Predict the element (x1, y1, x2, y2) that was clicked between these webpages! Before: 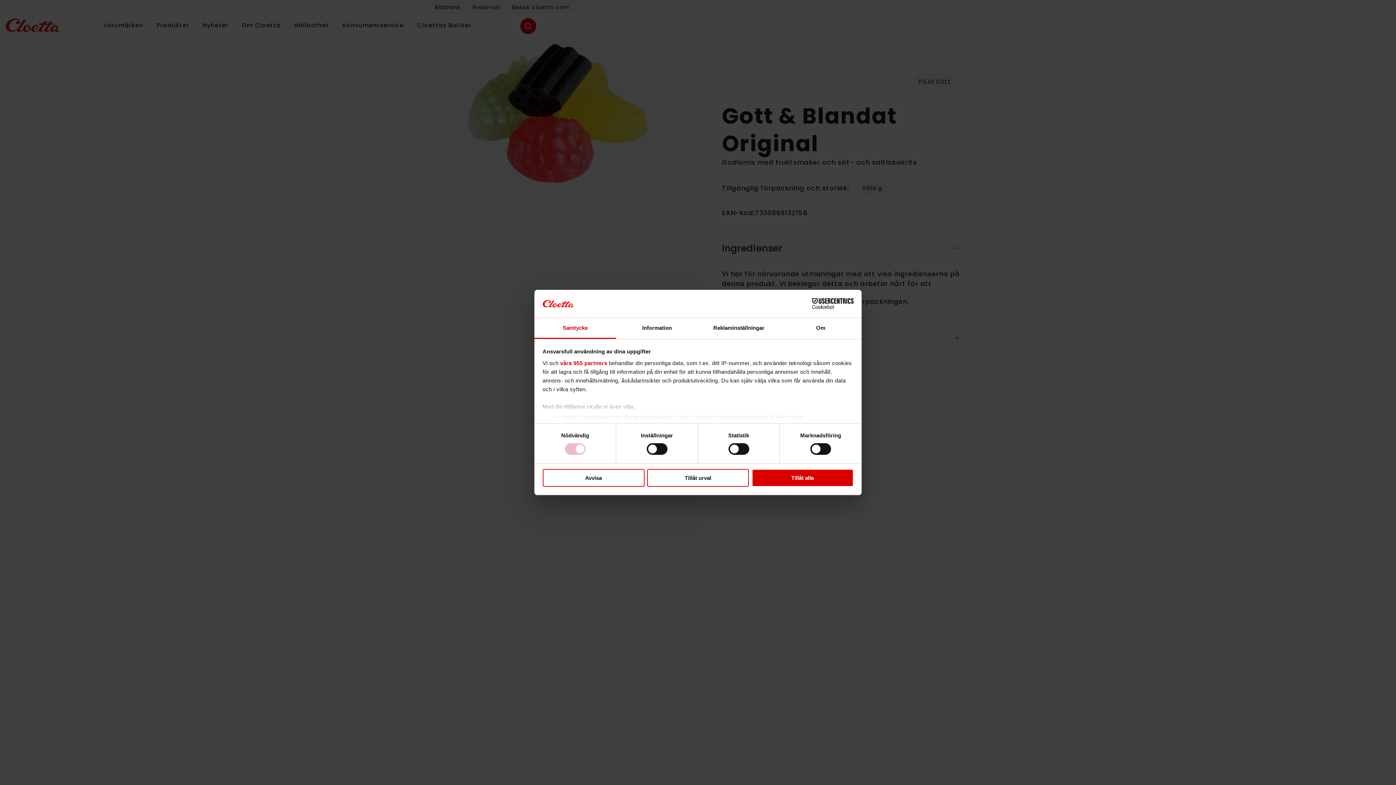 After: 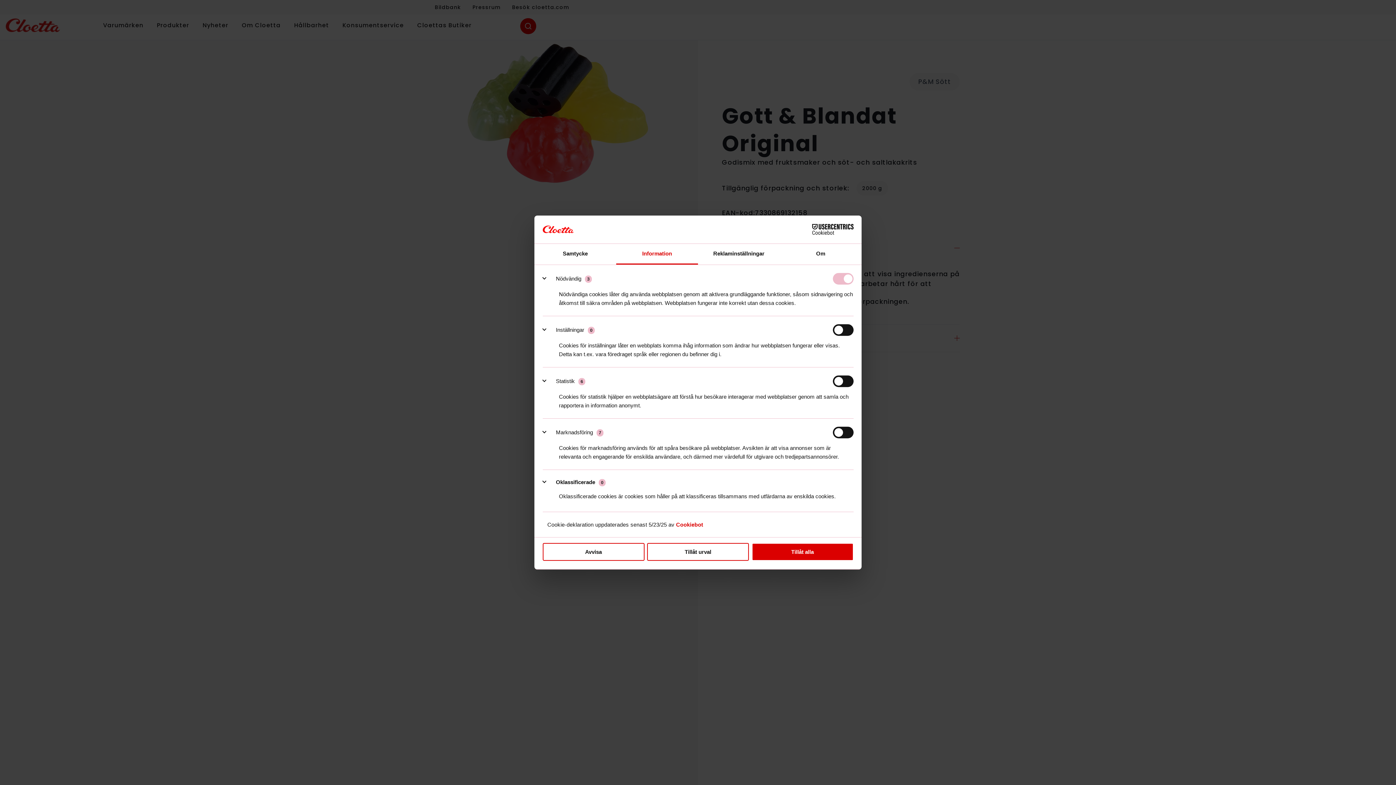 Action: label: Information bbox: (616, 318, 698, 339)